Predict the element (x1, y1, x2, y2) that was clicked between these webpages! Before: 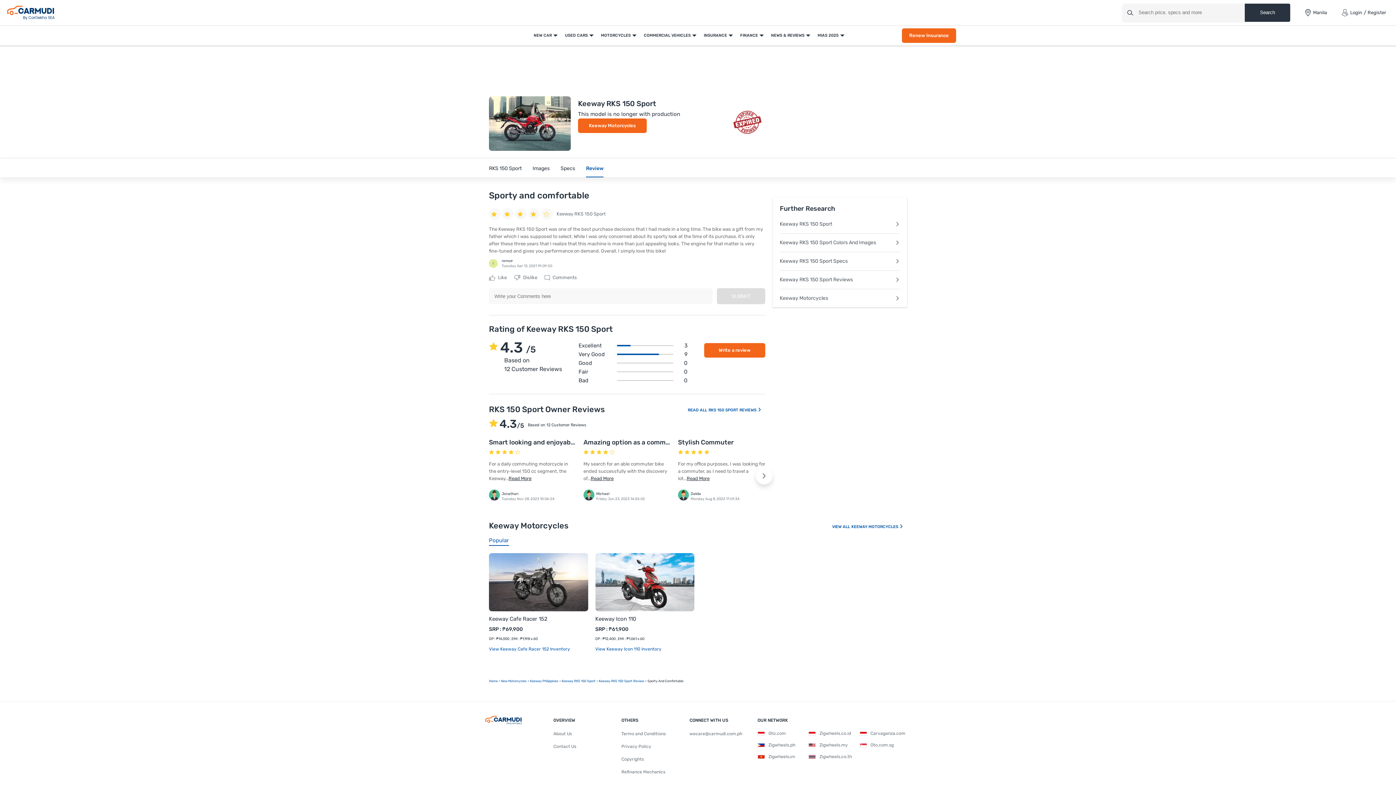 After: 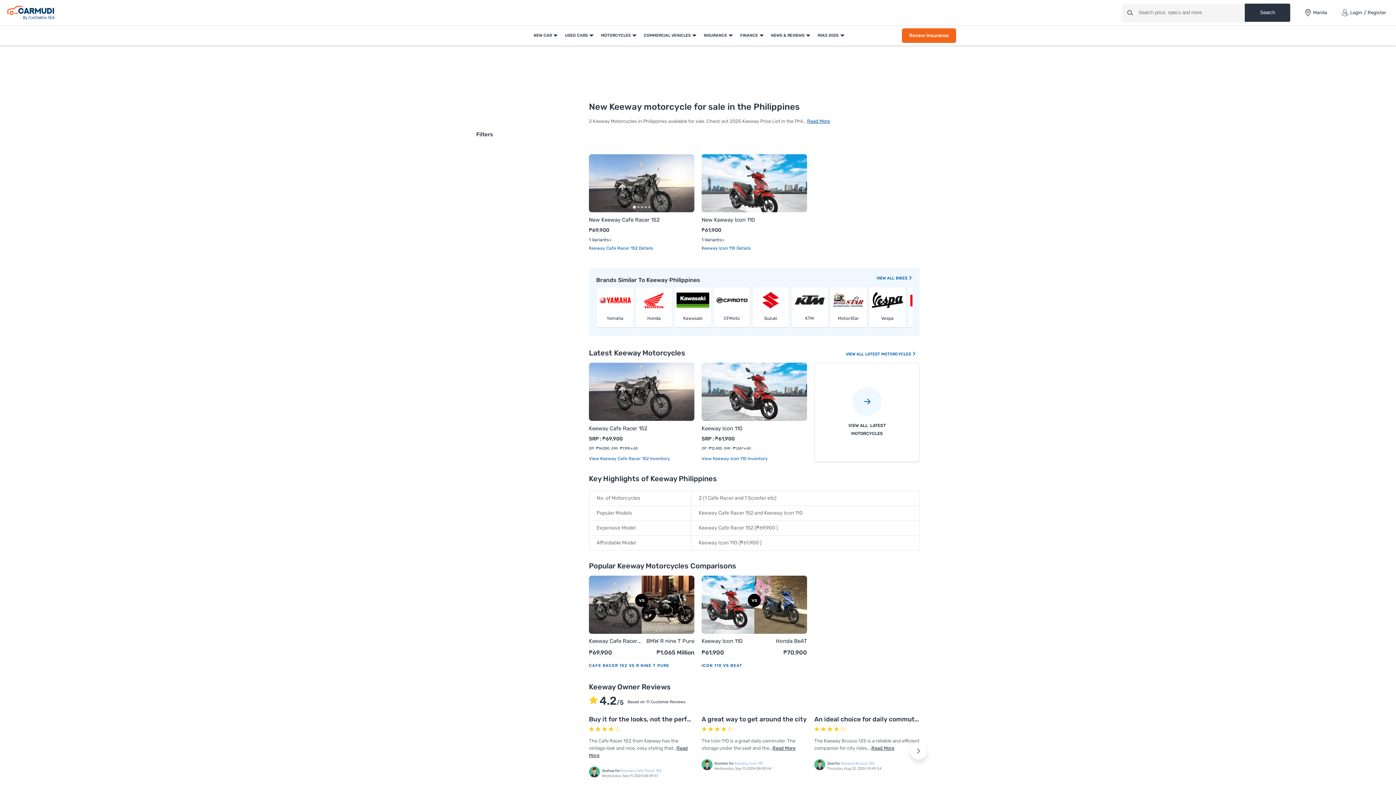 Action: label: Keeway Philippines bbox: (530, 679, 558, 683)